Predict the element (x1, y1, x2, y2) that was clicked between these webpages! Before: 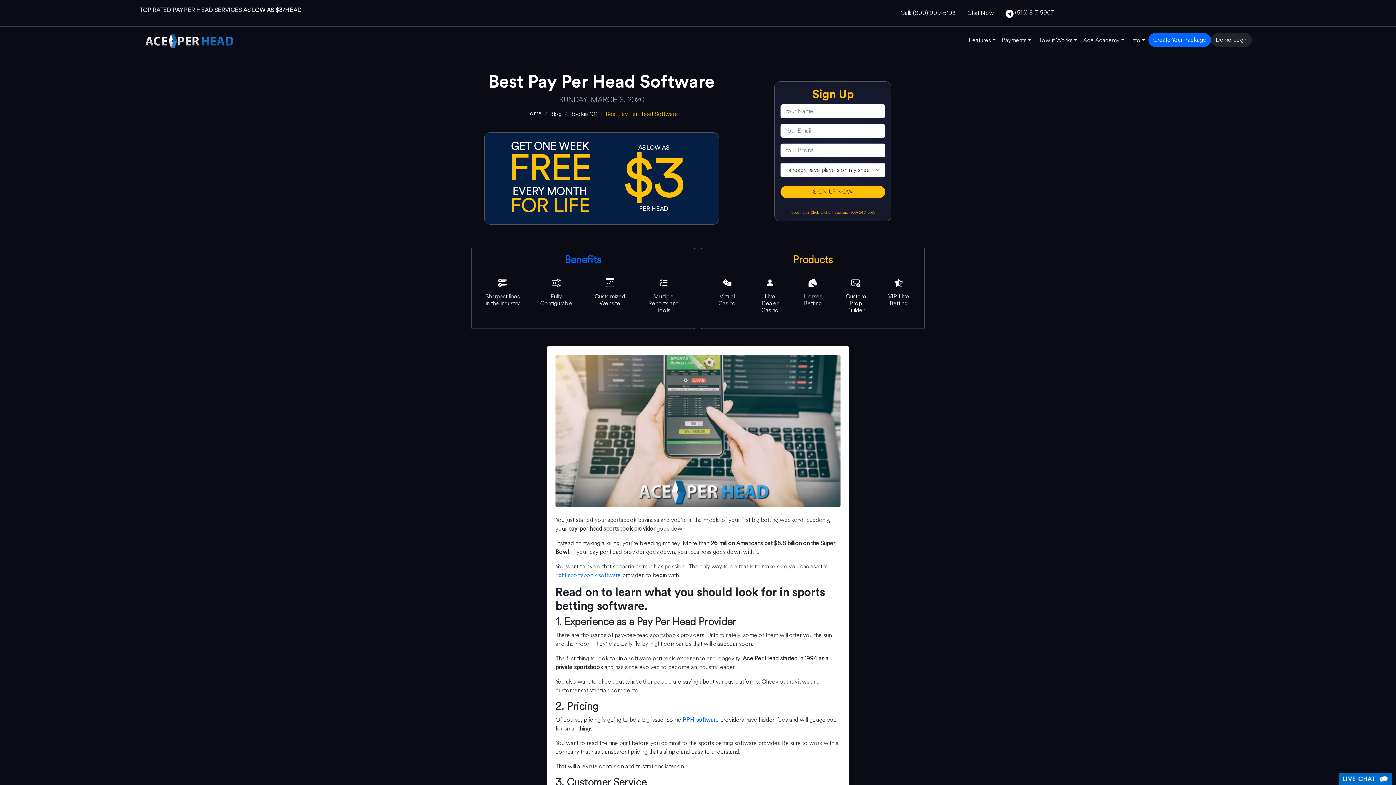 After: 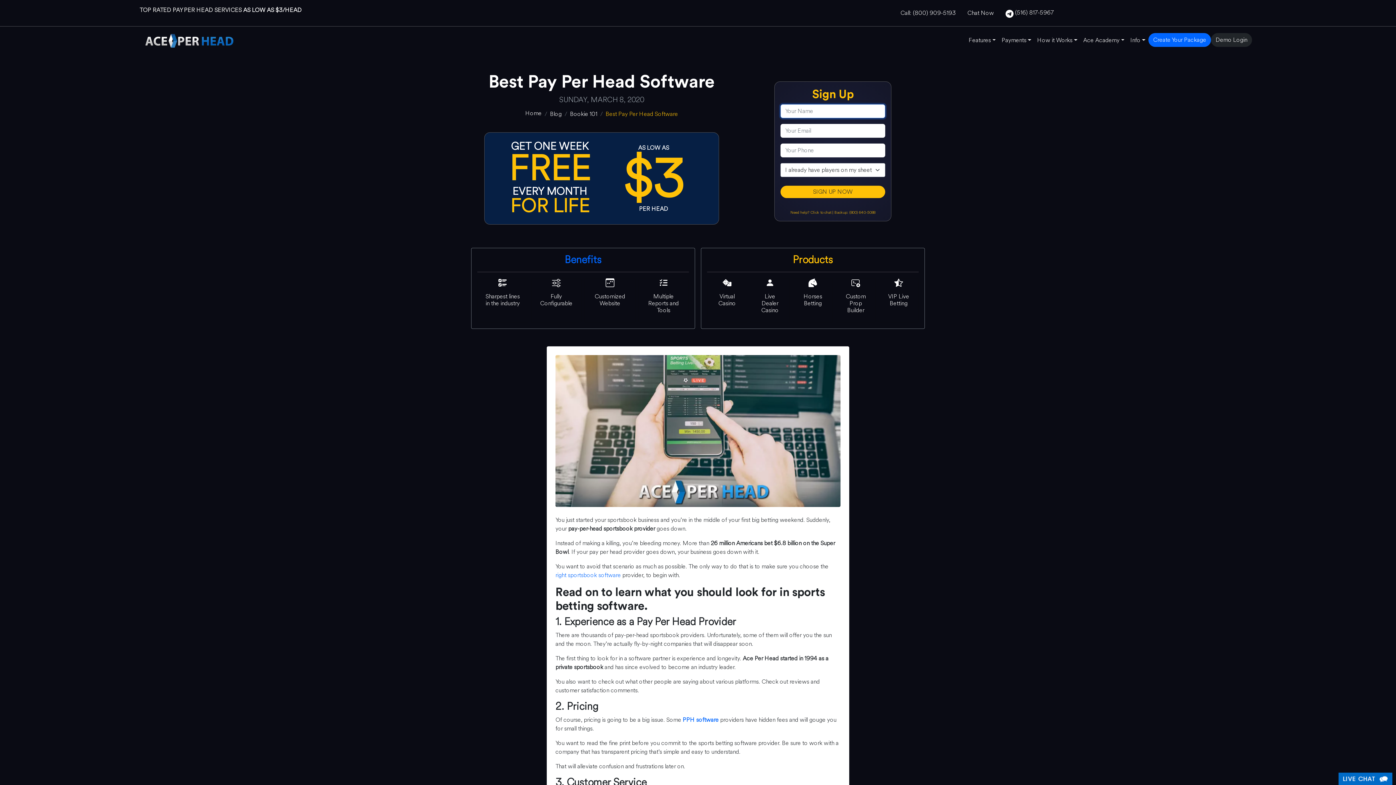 Action: label: SIGN UP NOW bbox: (780, 185, 885, 198)